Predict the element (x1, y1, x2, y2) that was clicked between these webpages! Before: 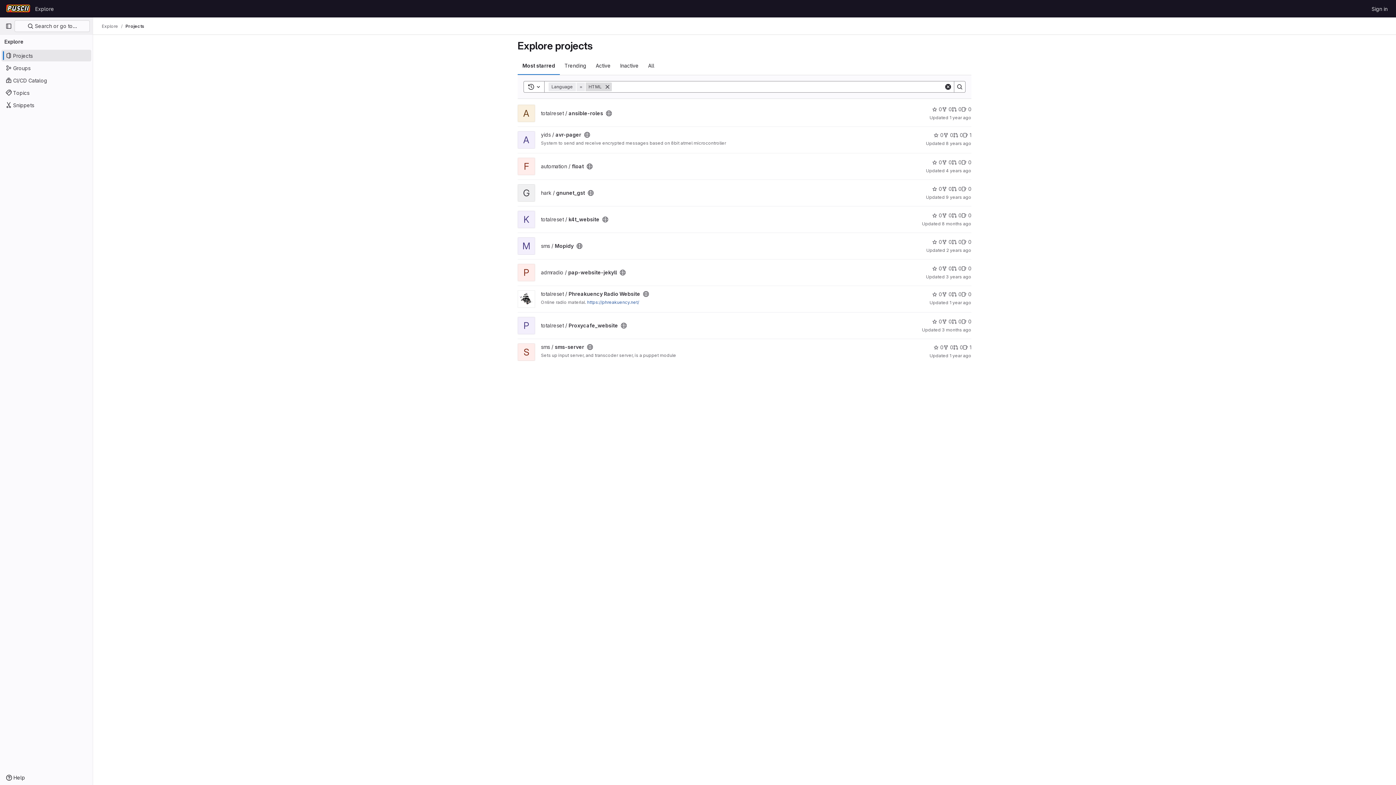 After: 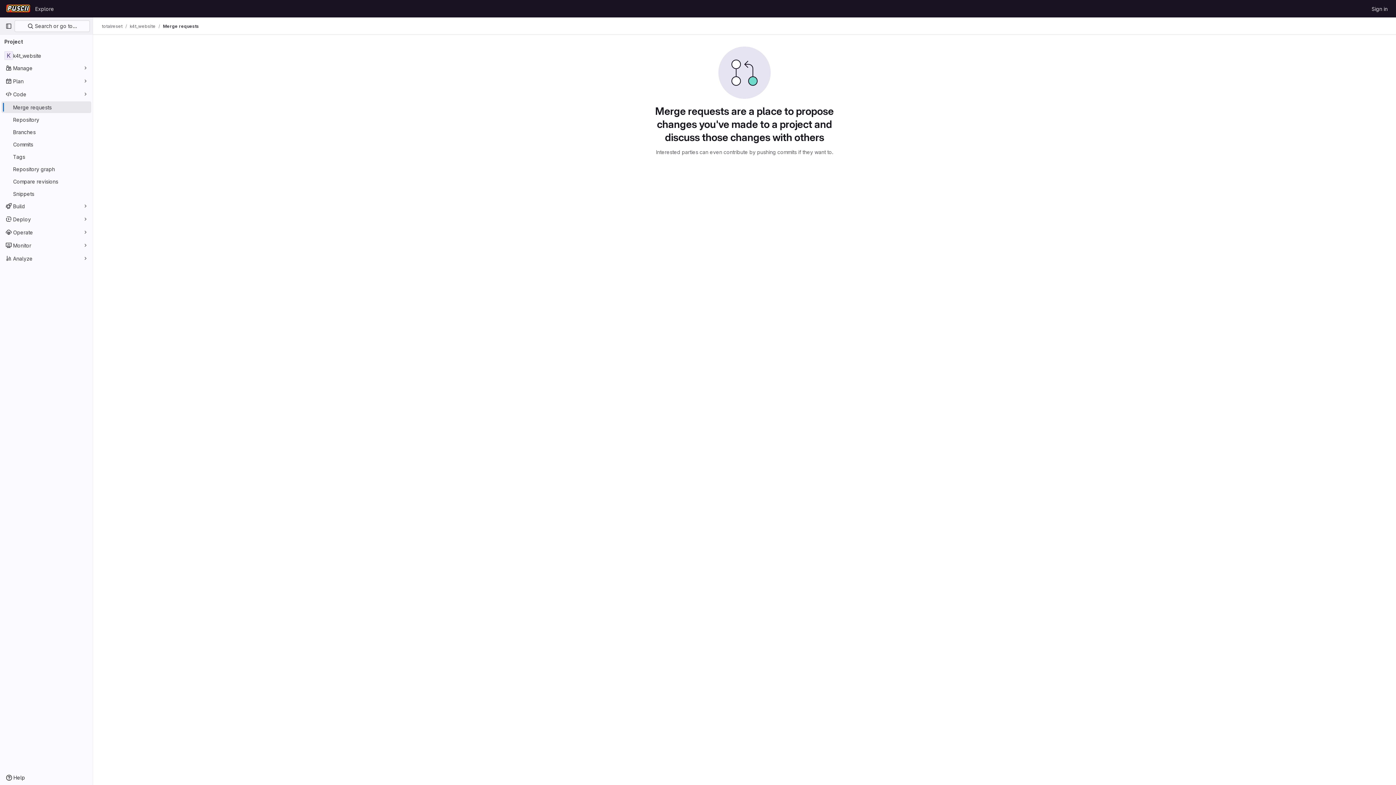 Action: label: k4t_website has 0 open merge requests bbox: (952, 211, 961, 219)